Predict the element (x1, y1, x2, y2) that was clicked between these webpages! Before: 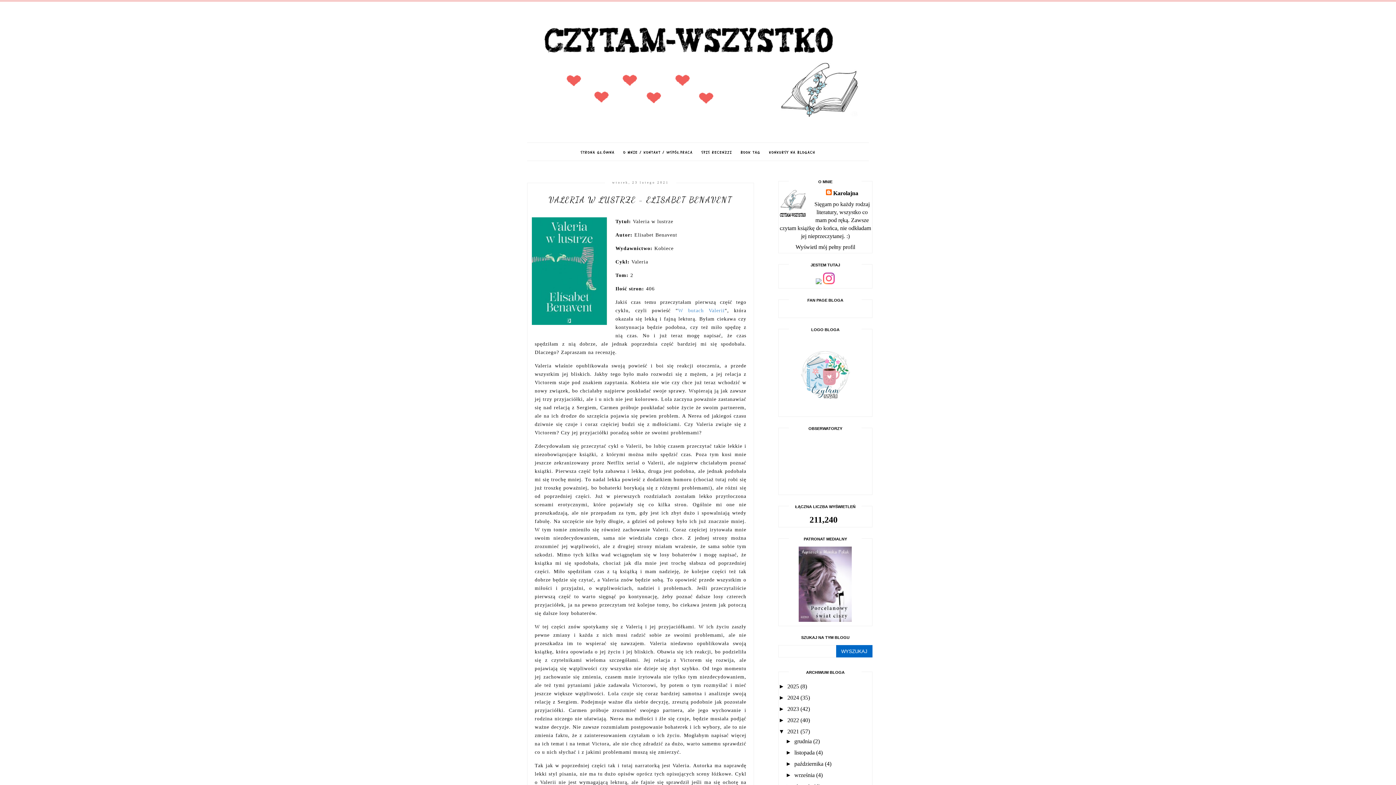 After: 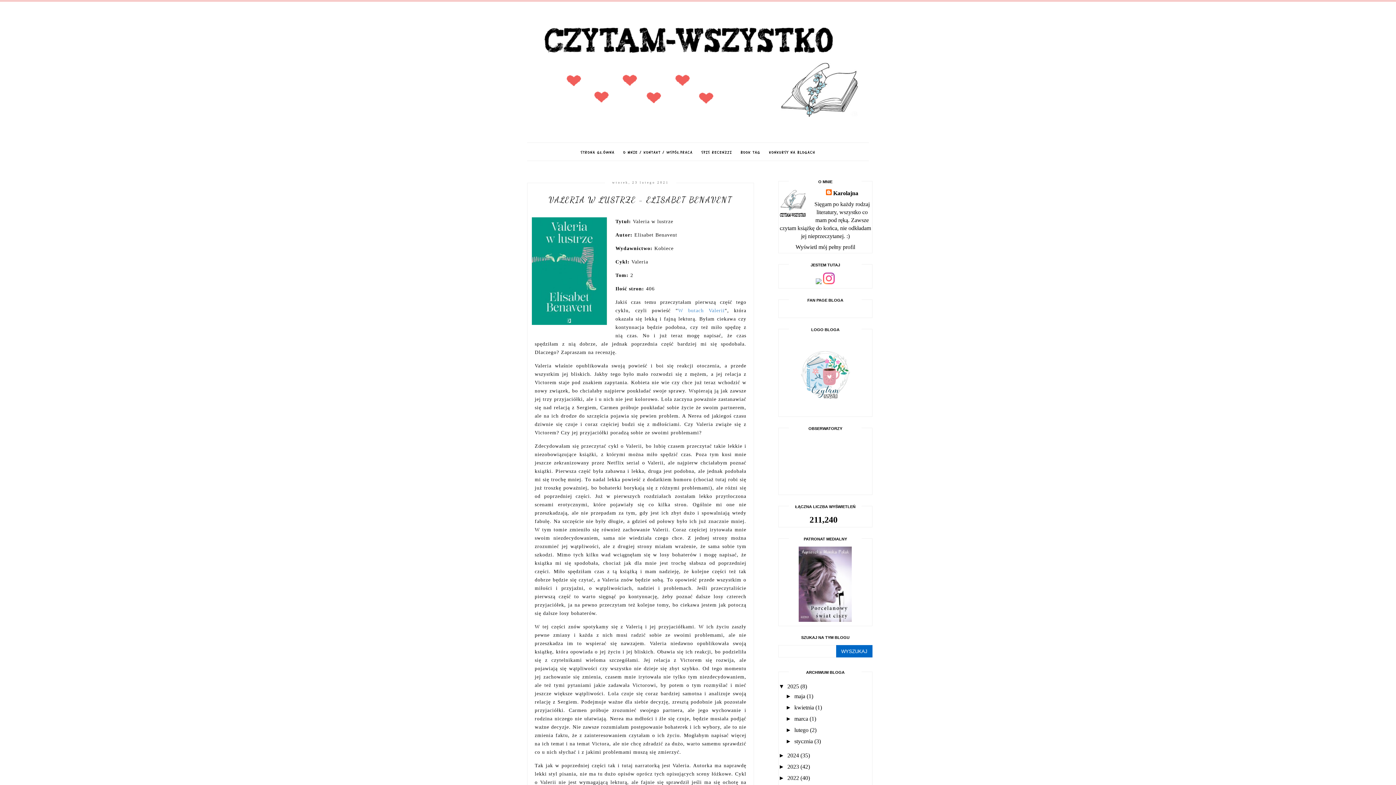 Action: label: ►   bbox: (778, 683, 787, 689)